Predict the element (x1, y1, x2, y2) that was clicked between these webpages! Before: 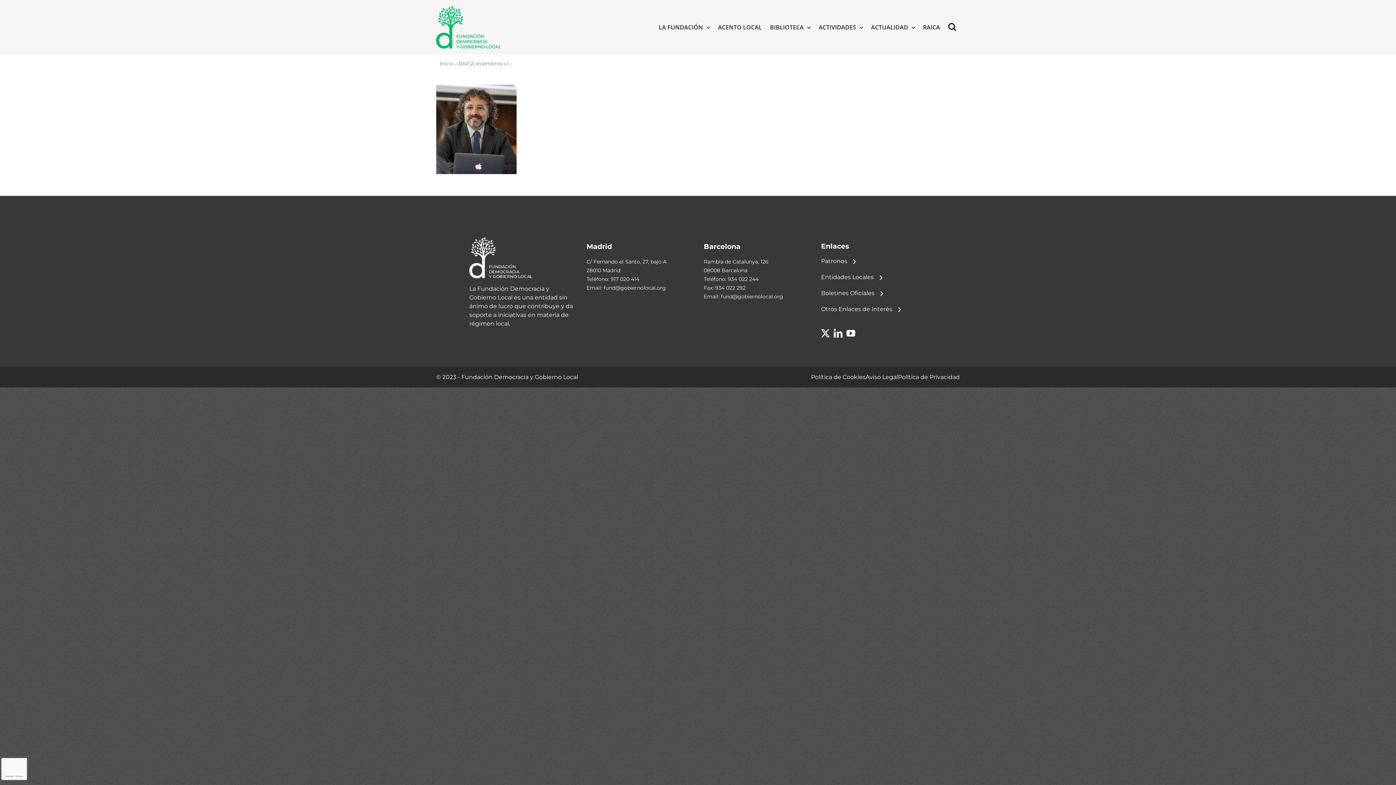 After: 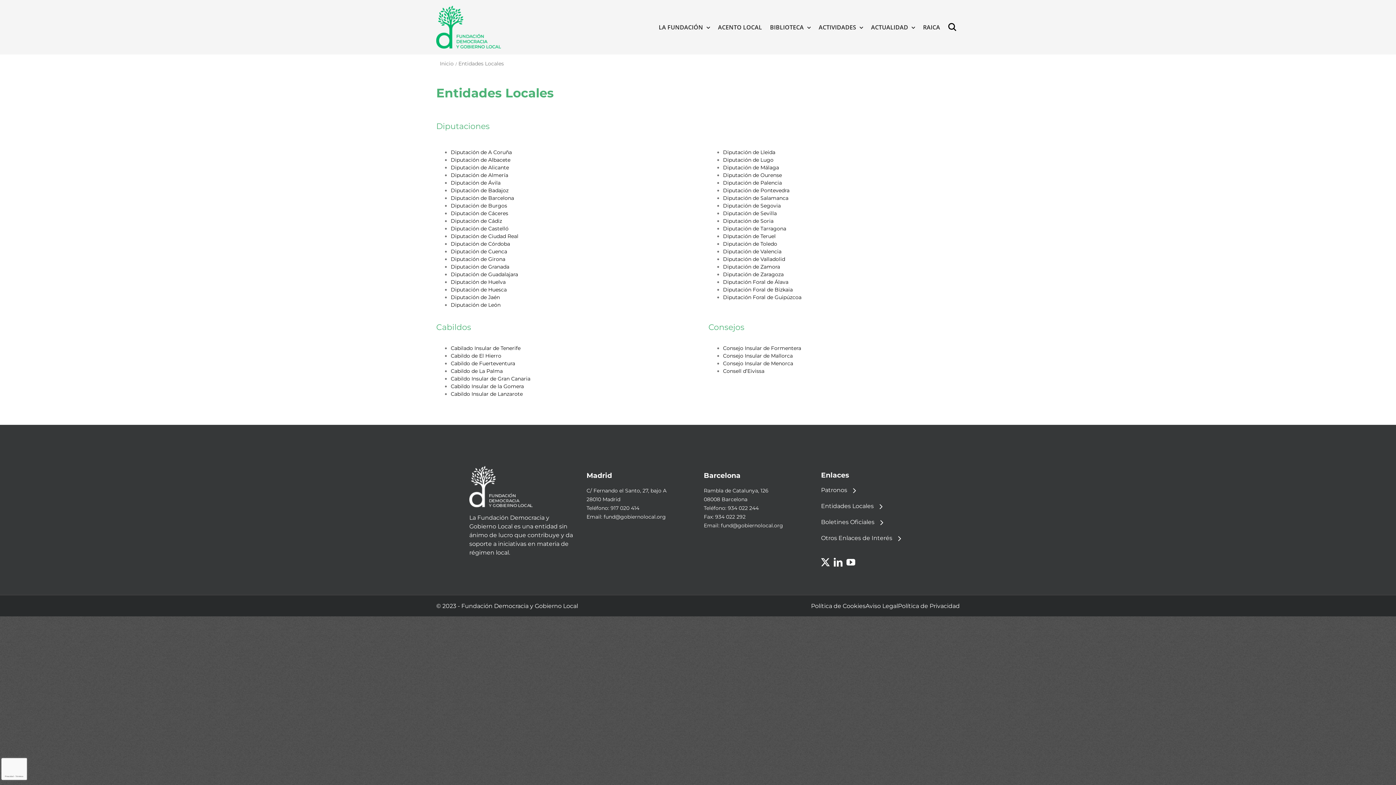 Action: label: Entidades Locales bbox: (821, 272, 923, 281)